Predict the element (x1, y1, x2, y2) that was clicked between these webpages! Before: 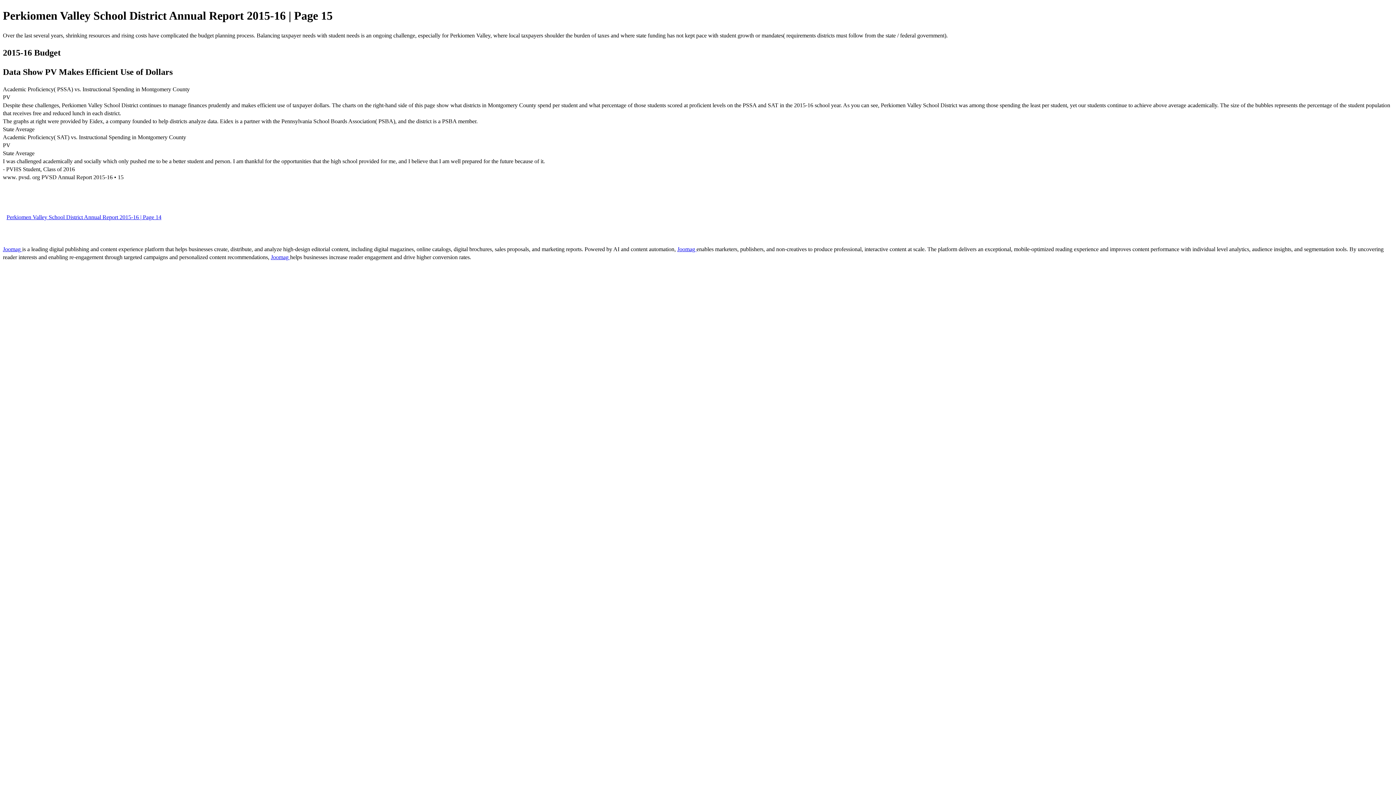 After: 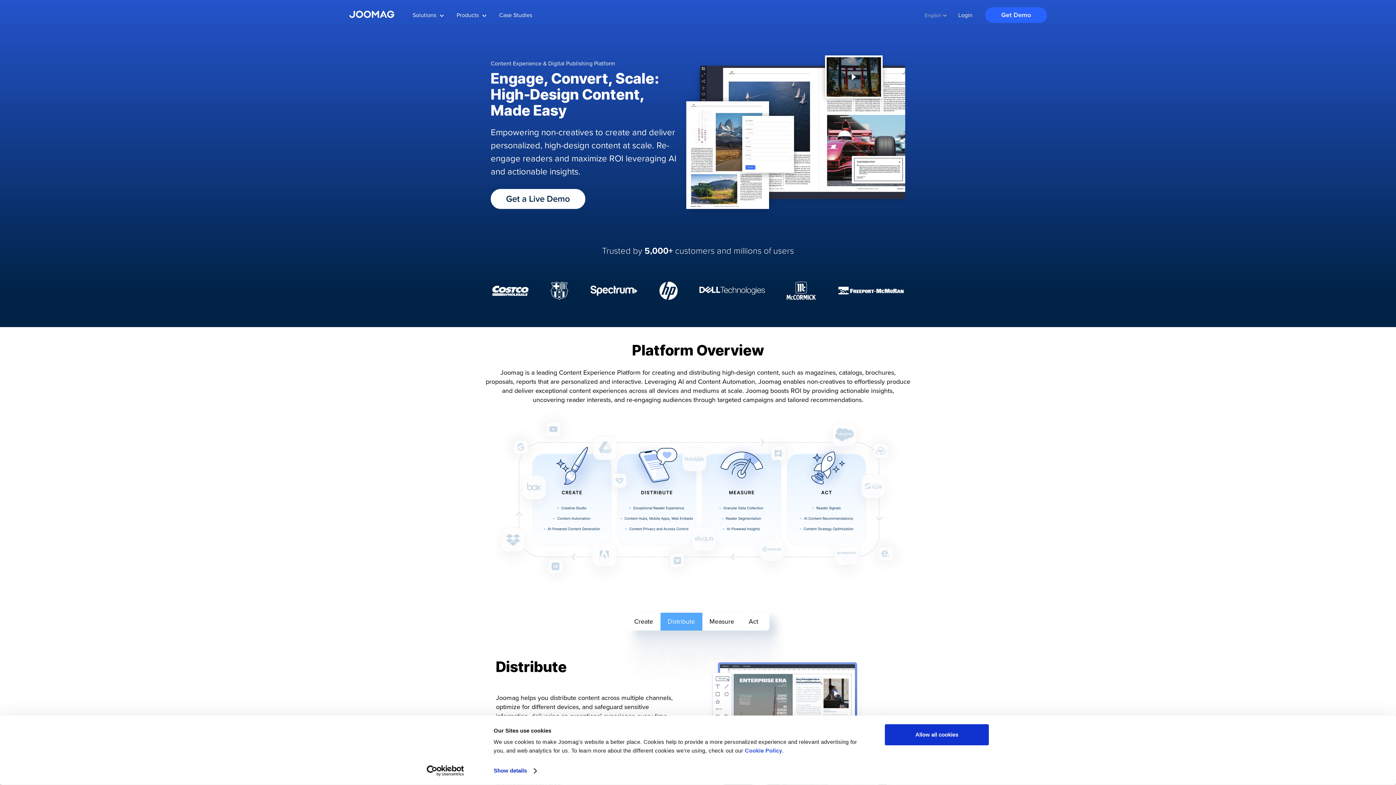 Action: bbox: (270, 254, 290, 260) label: Joomag 